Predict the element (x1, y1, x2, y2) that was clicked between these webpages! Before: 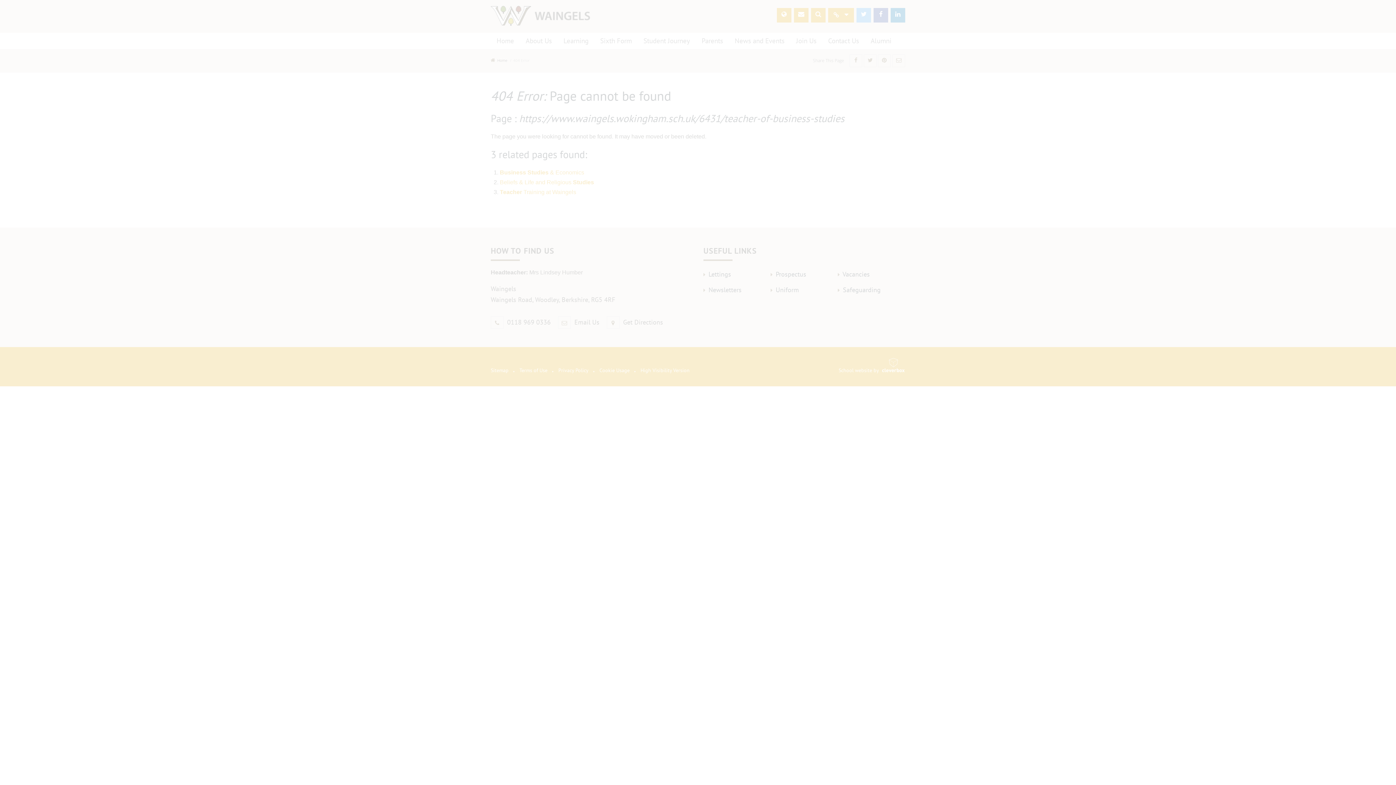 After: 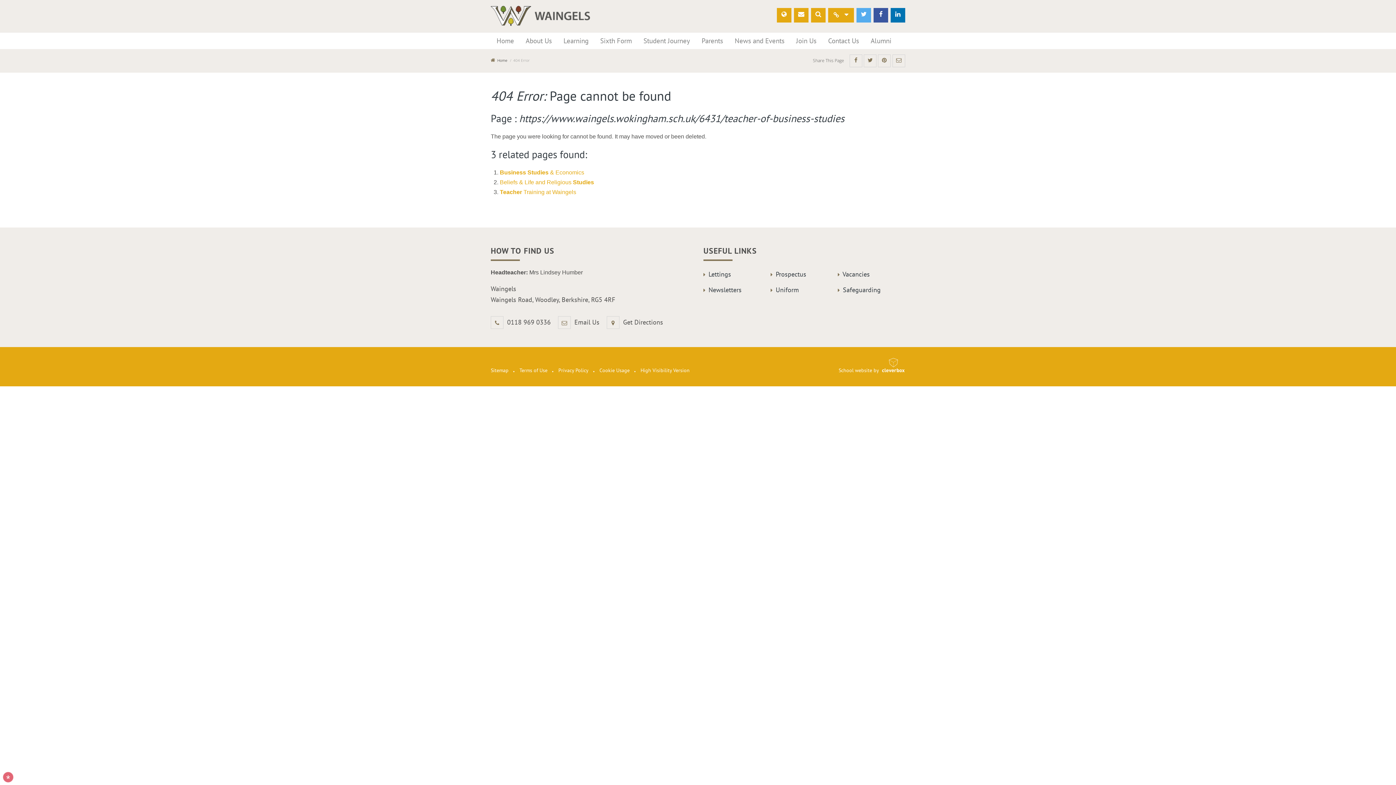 Action: bbox: (46, 725, 110, 739) label: ALLOW ALL COOKIES